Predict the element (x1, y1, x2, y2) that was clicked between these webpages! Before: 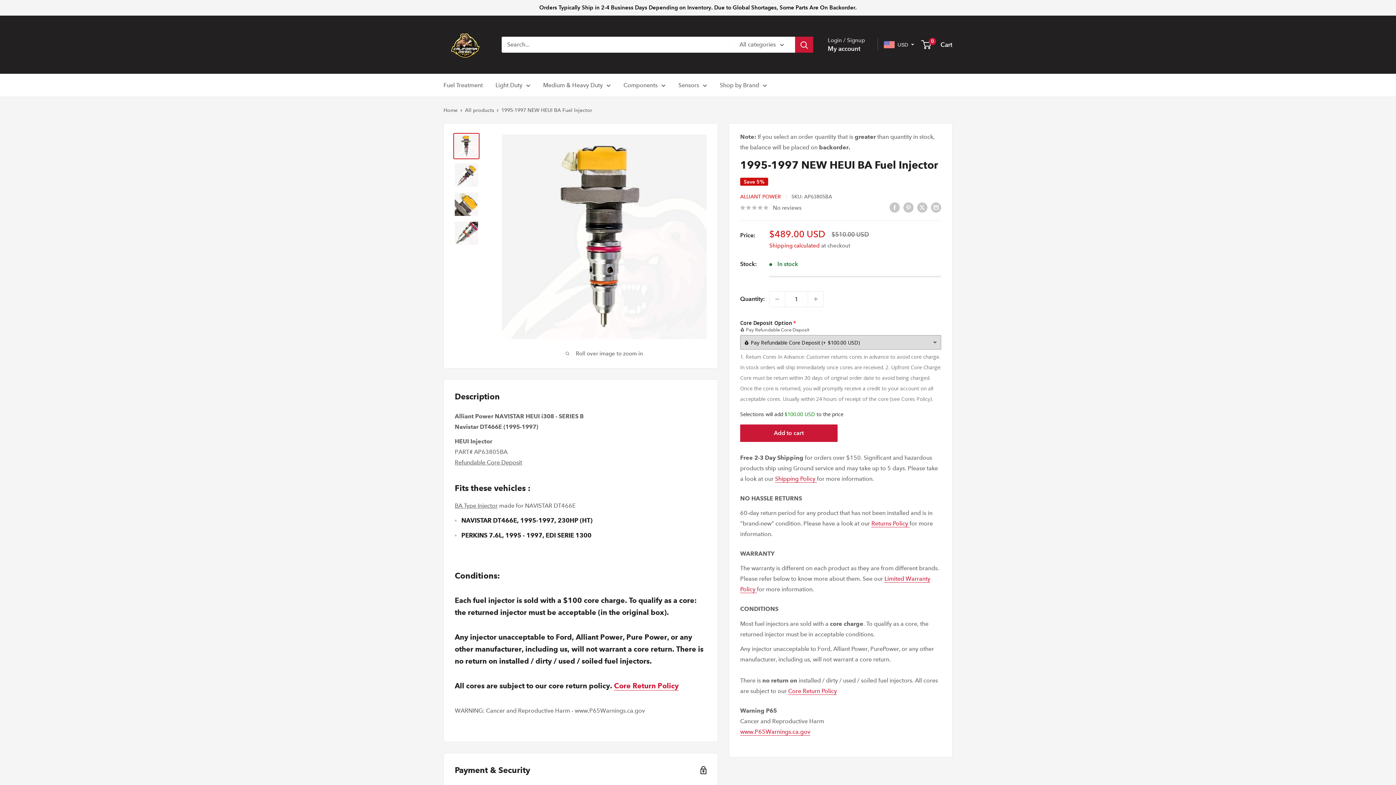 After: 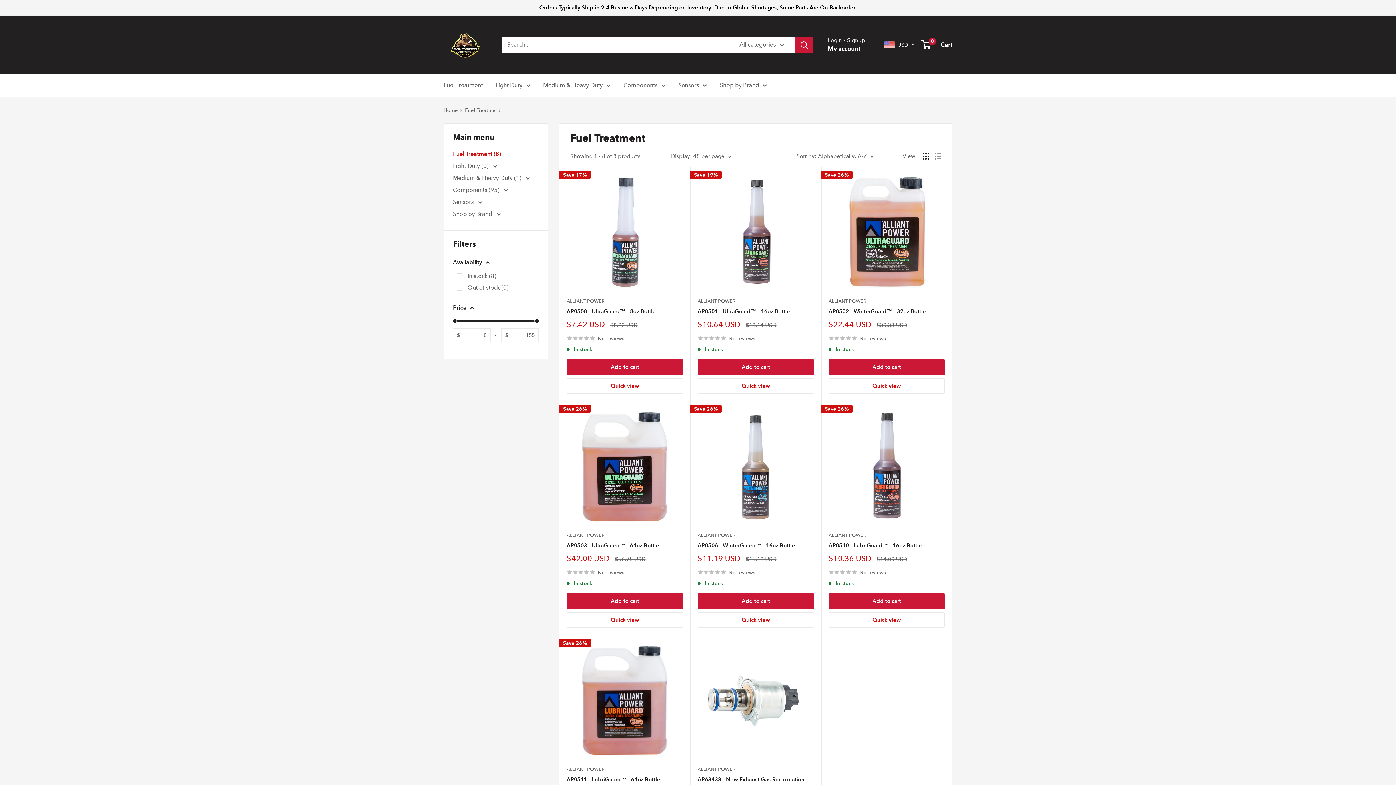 Action: label: Fuel Treatment bbox: (443, 80, 482, 90)